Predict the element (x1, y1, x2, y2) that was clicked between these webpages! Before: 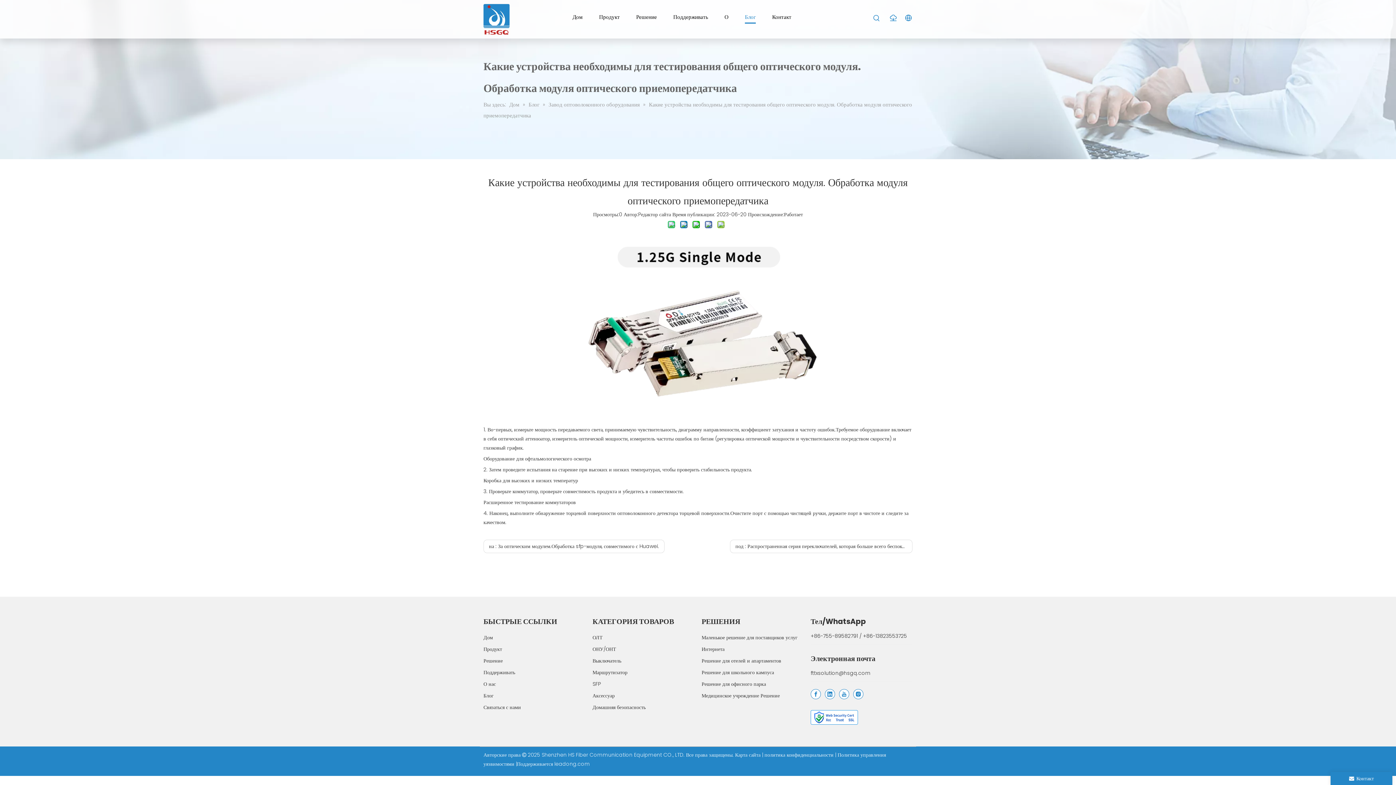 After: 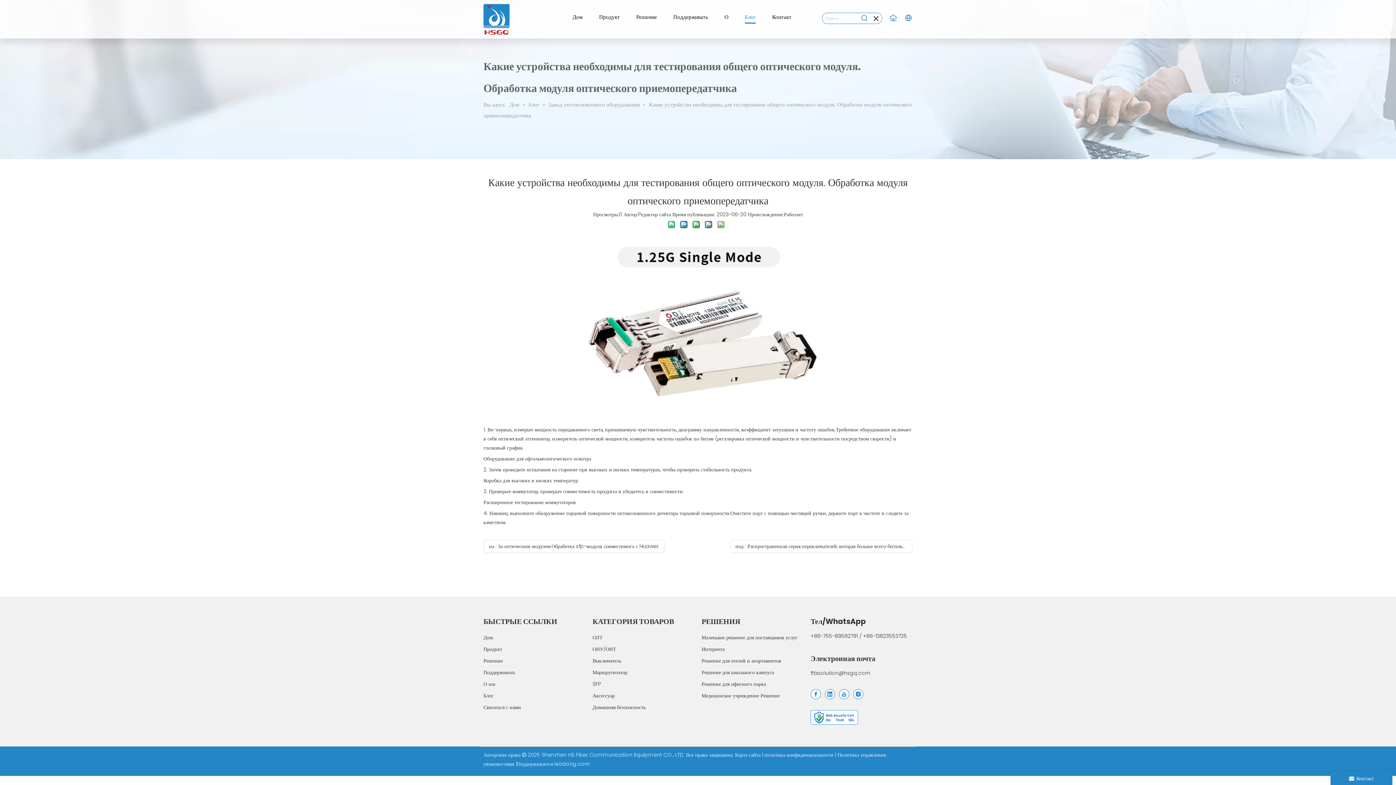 Action: bbox: (871, 12, 882, 24) label: Популярные ключевые слова: